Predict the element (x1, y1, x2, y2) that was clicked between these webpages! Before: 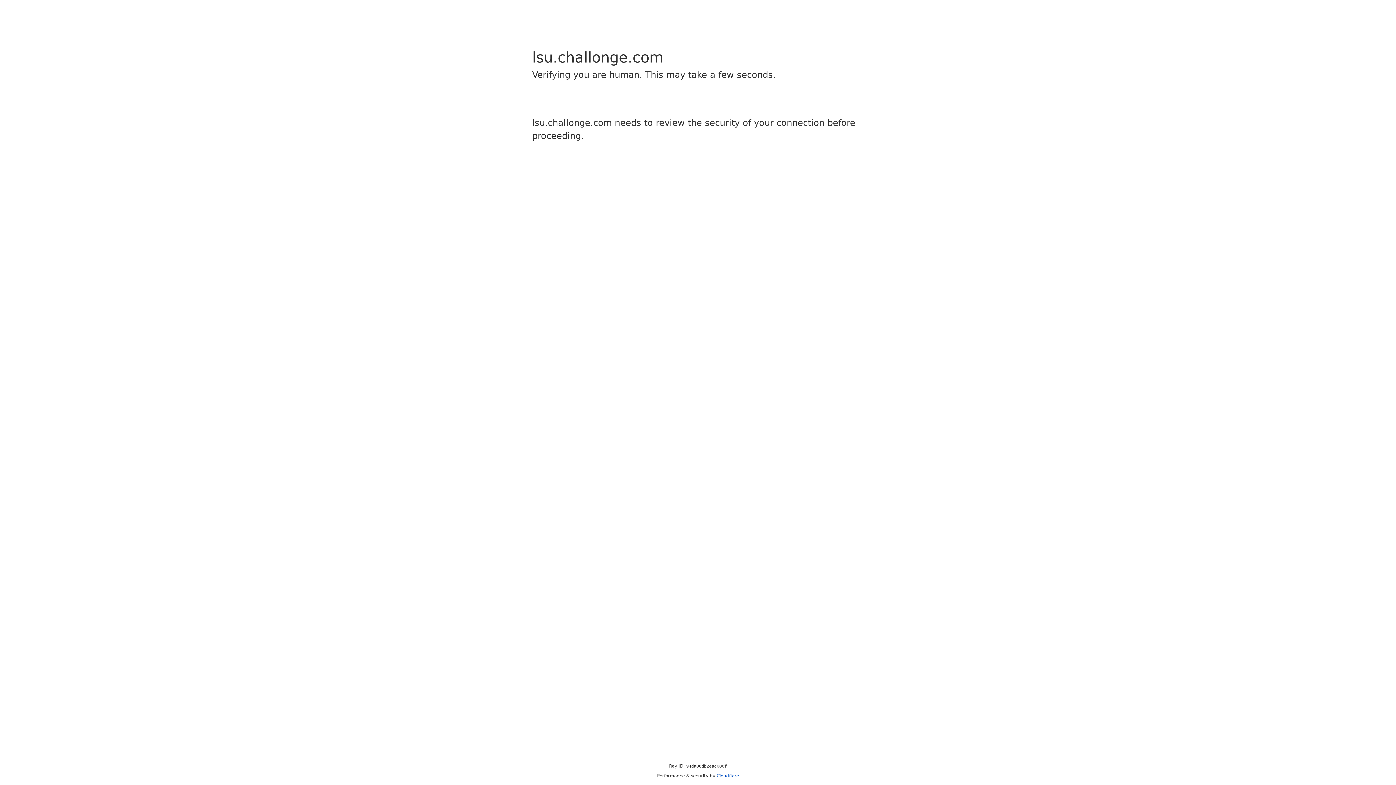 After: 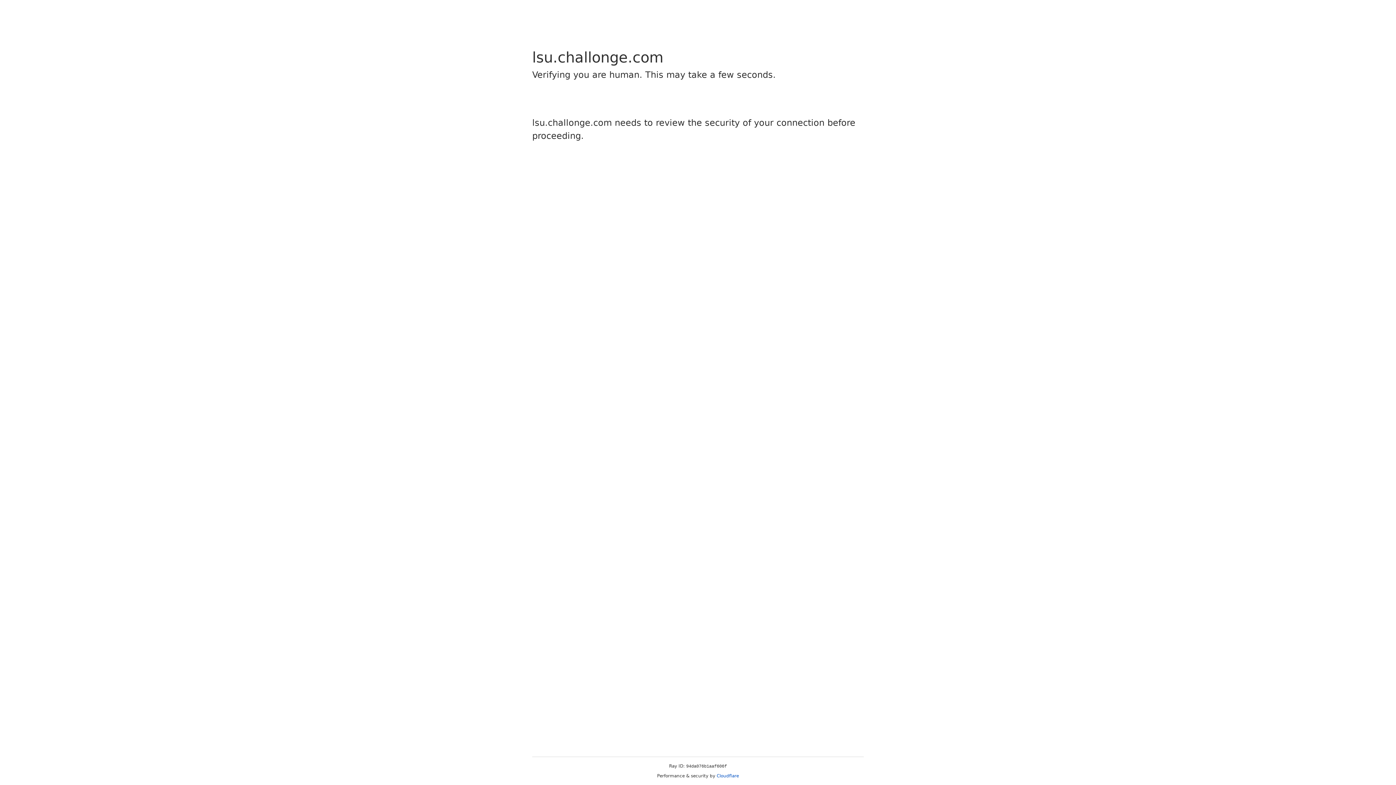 Action: label: Cloudflare bbox: (716, 773, 739, 778)